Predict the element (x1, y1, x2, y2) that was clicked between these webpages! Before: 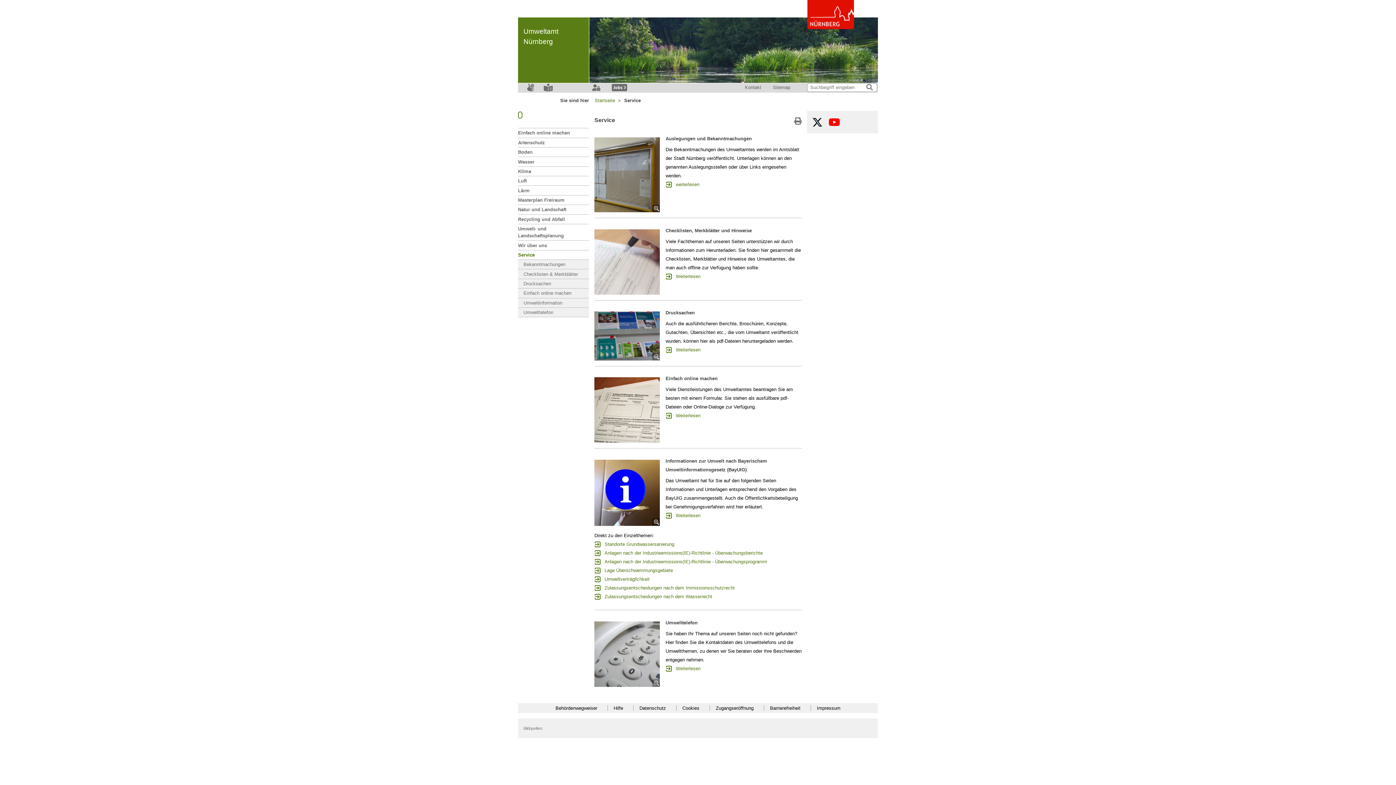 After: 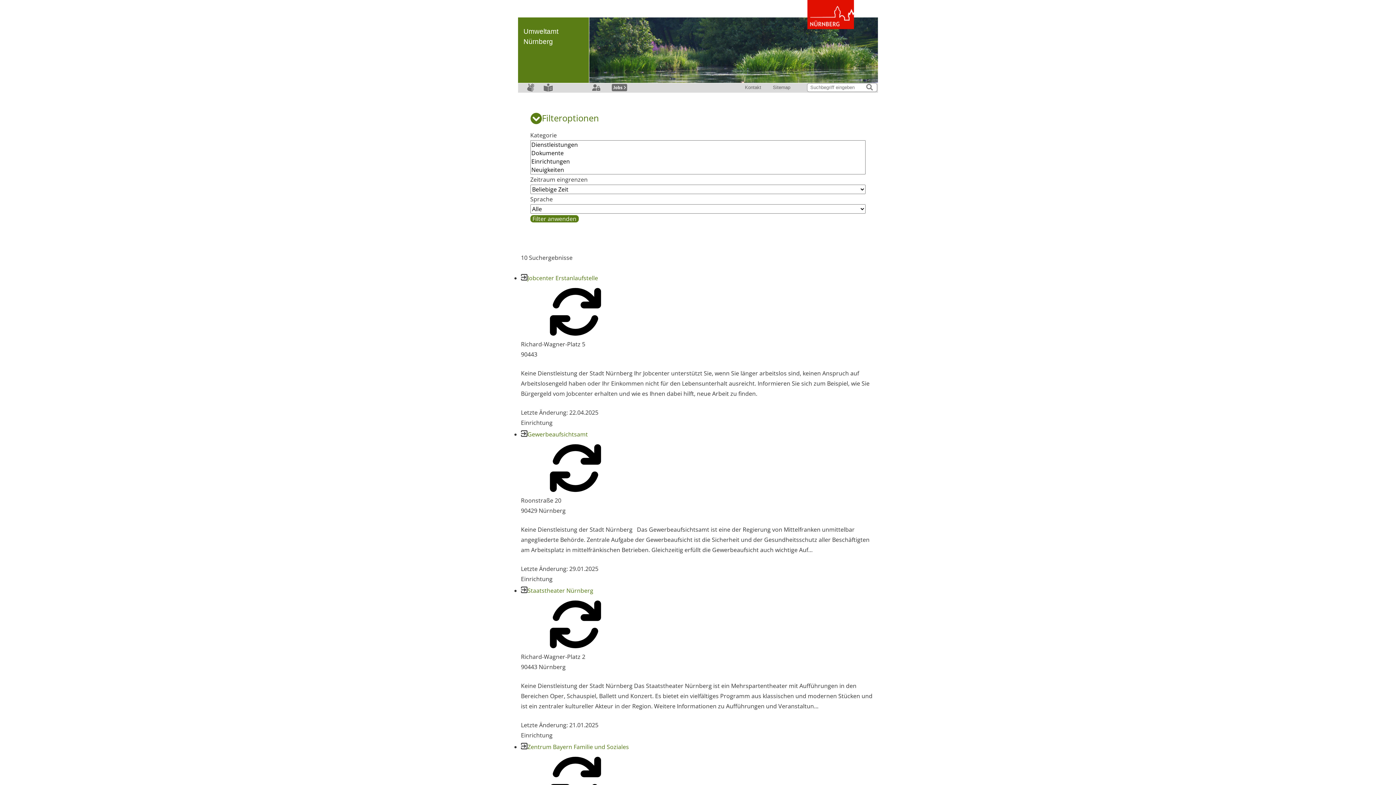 Action: label: Suche starten bbox: (863, 83, 876, 90)